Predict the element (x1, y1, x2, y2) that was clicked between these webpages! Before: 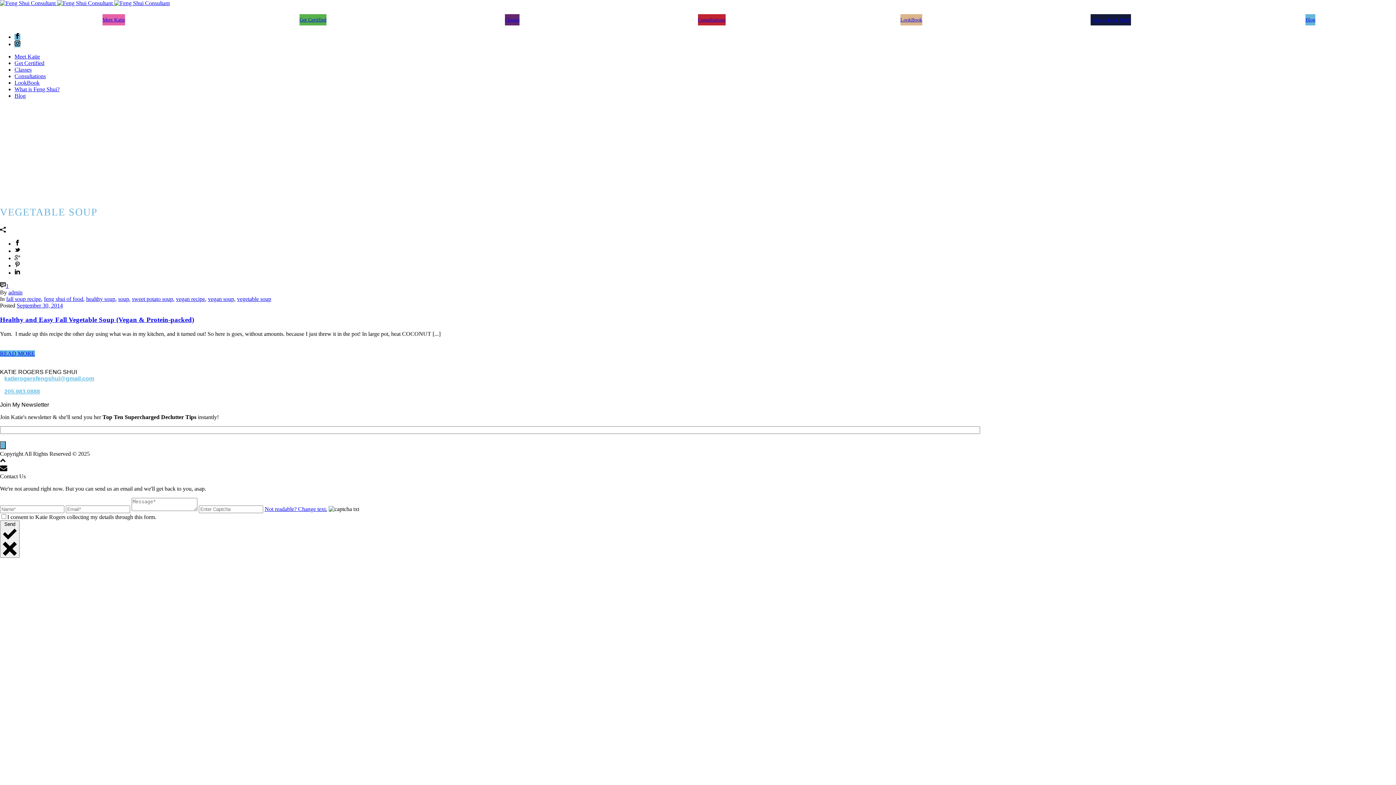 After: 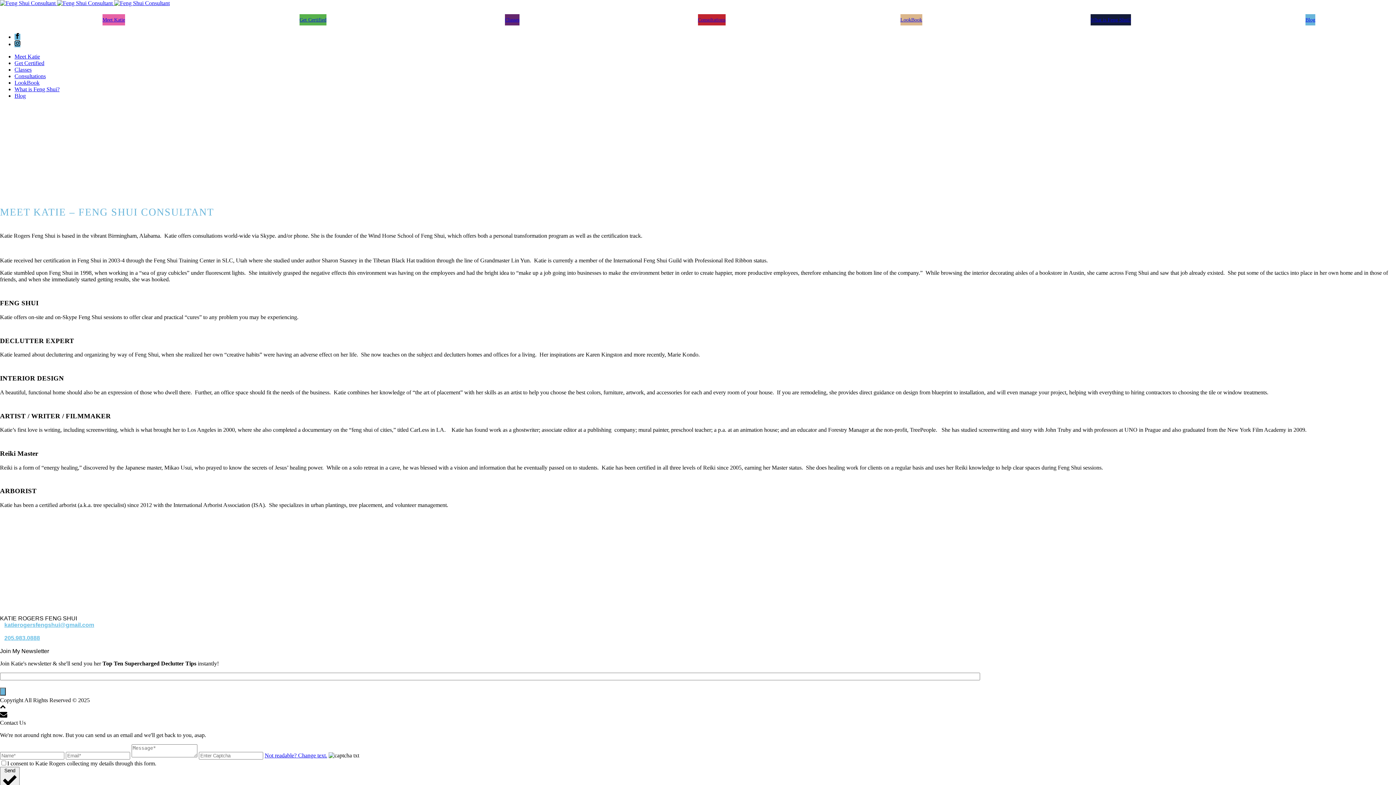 Action: bbox: (102, 14, 125, 25) label: Meet Katie